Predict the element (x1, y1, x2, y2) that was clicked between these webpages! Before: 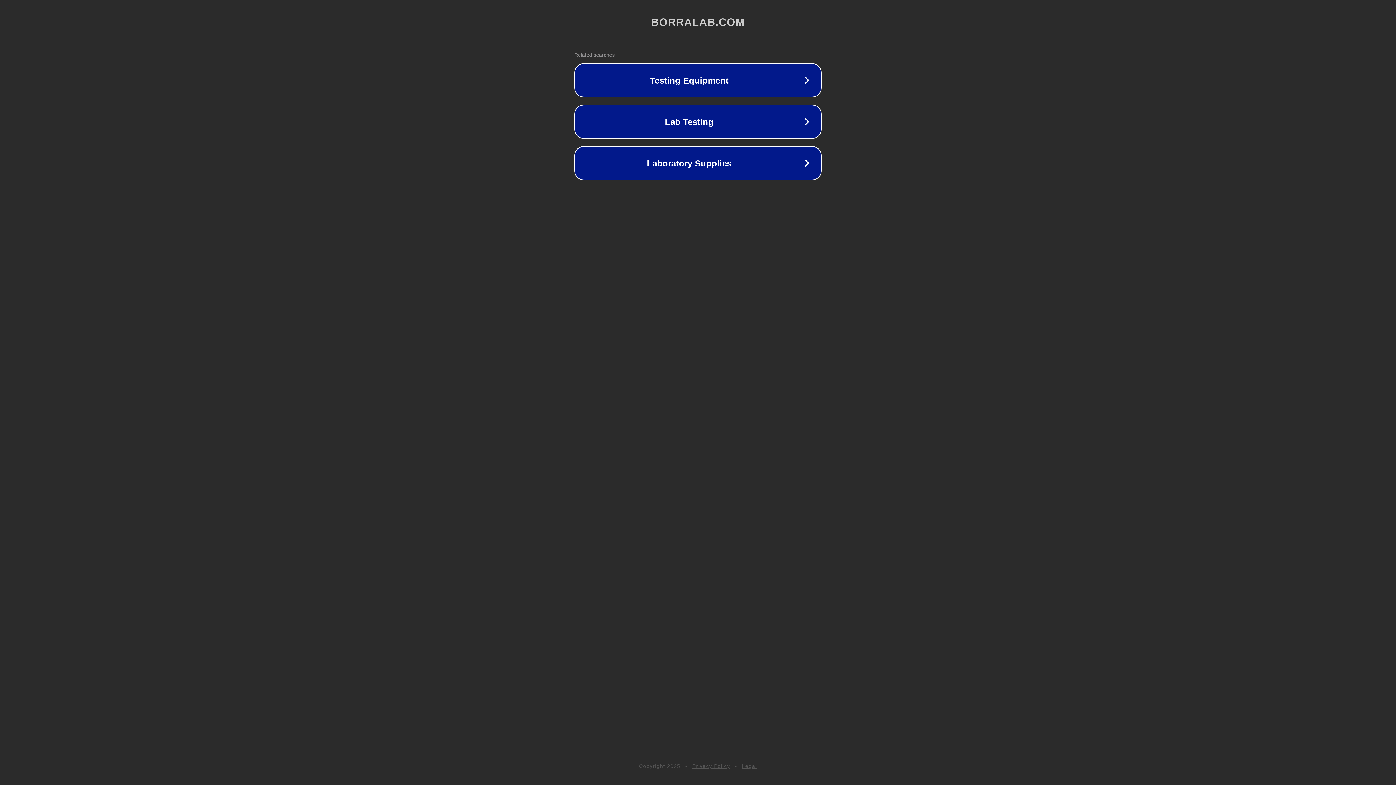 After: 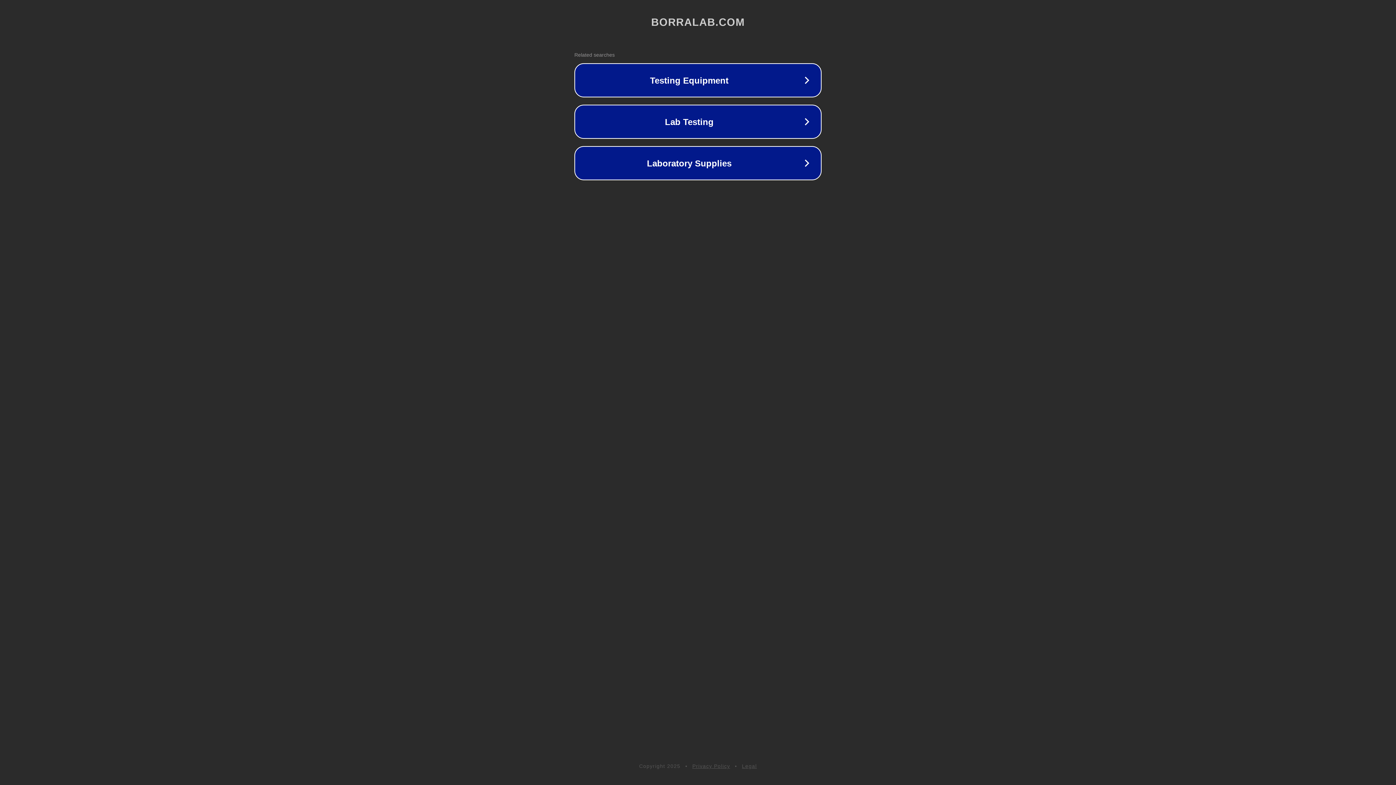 Action: bbox: (692, 763, 730, 769) label: Privacy Policy